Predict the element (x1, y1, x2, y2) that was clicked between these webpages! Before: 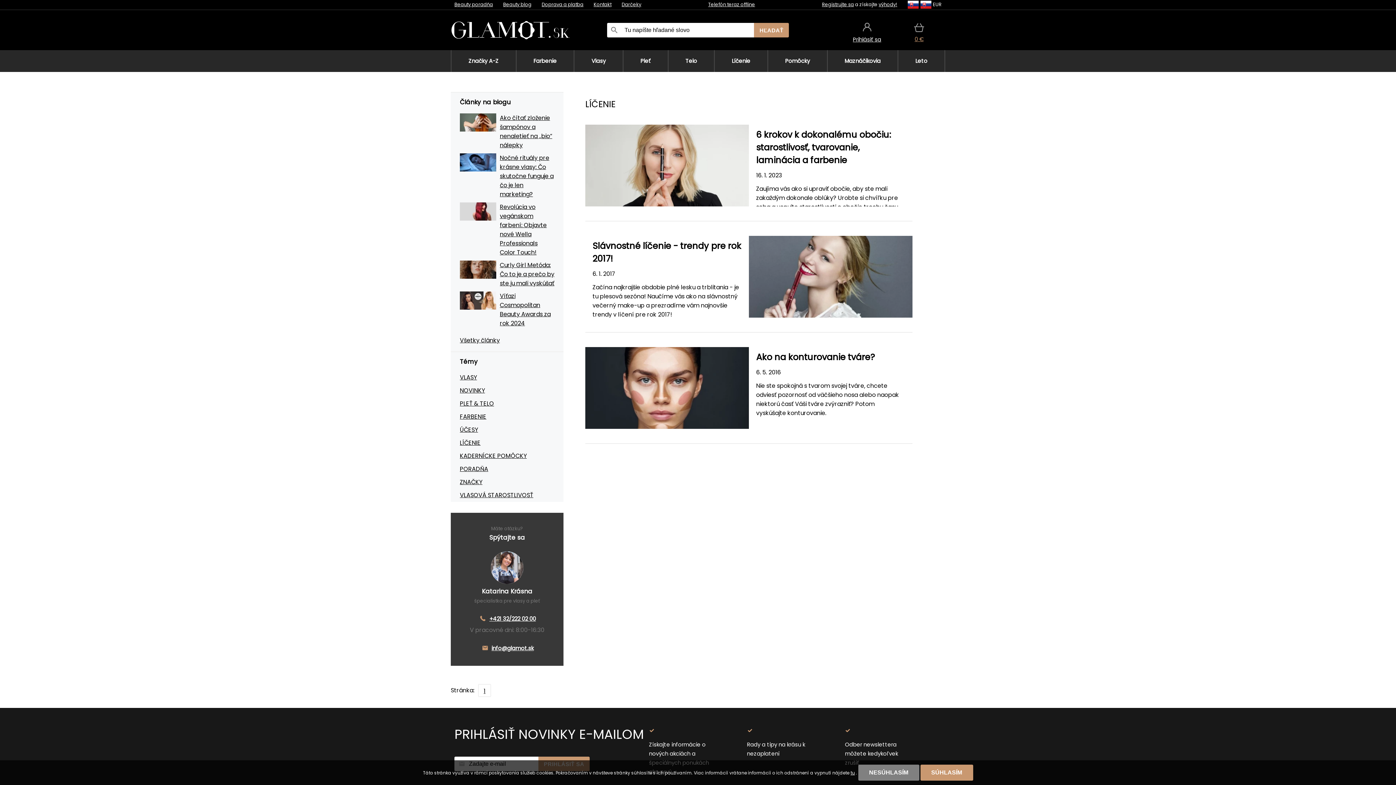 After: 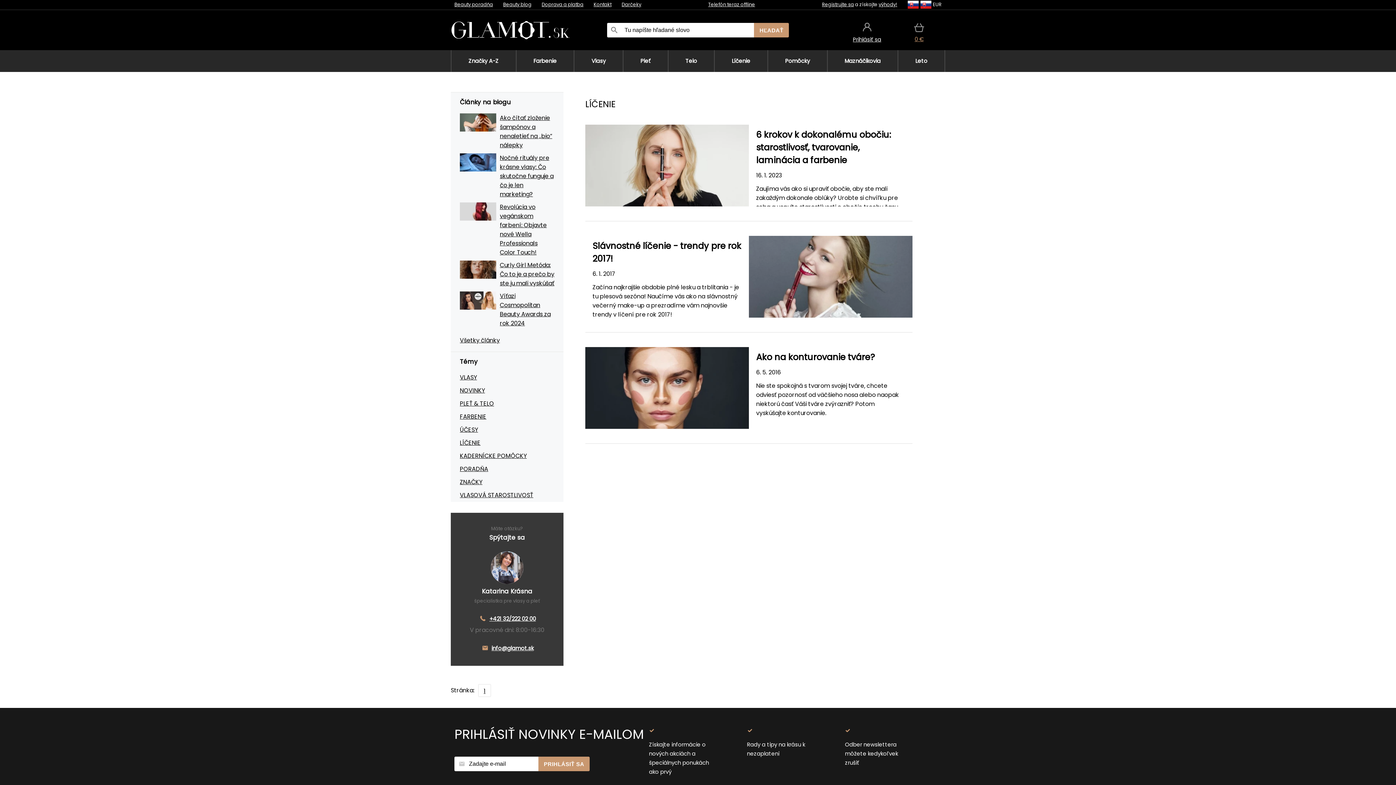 Action: label: NESÚHLASÍM bbox: (858, 765, 919, 781)